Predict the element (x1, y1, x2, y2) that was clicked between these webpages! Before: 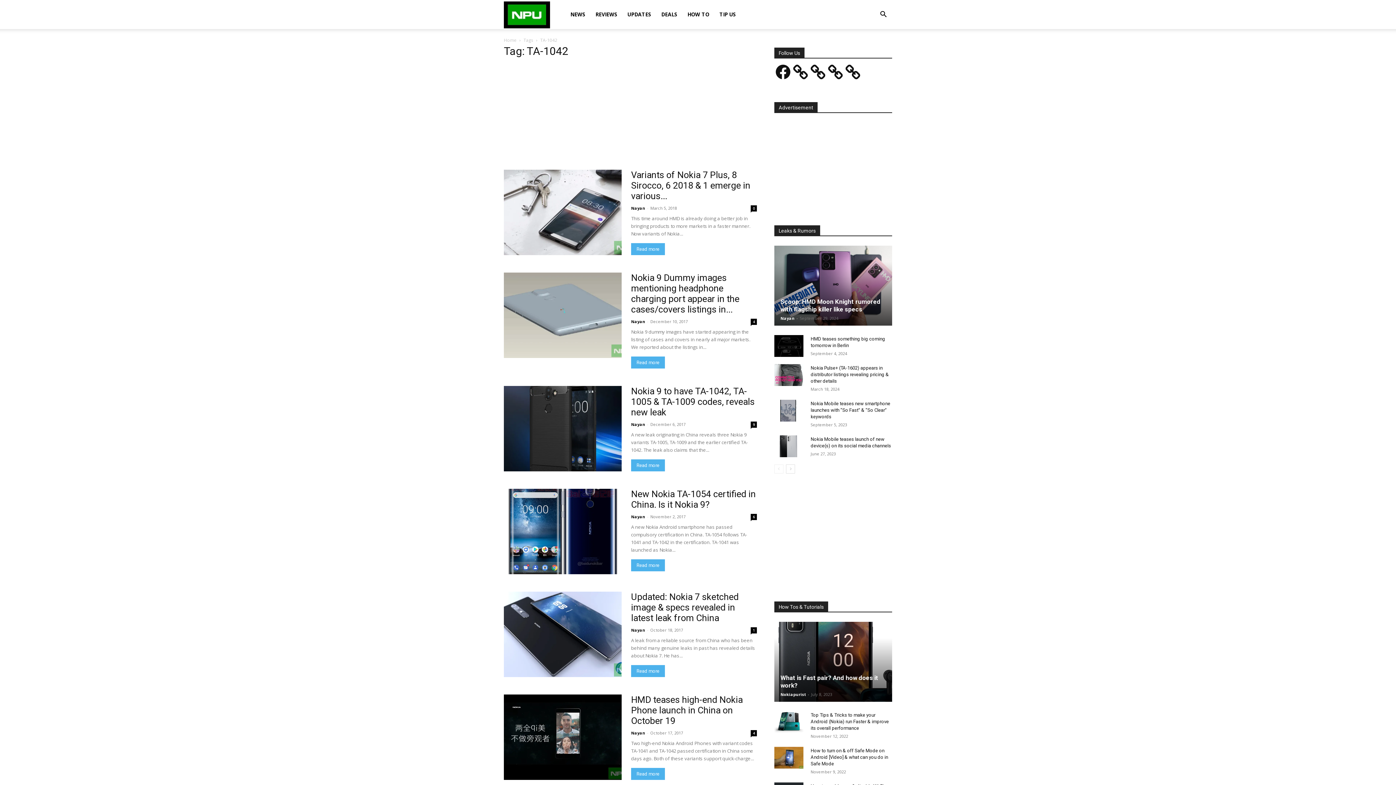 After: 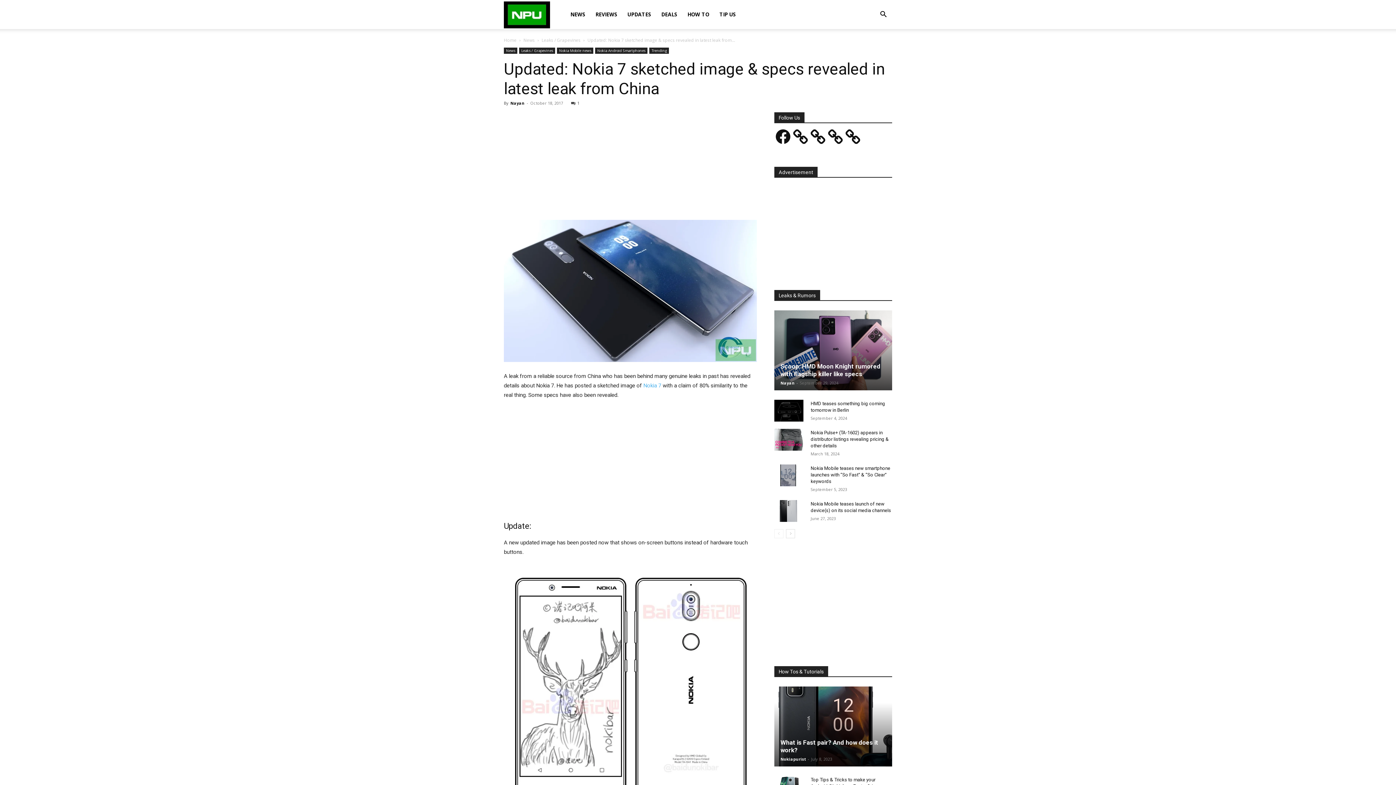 Action: label: Updated: Nokia 7 sketched image & specs revealed in latest leak from China bbox: (631, 592, 738, 623)